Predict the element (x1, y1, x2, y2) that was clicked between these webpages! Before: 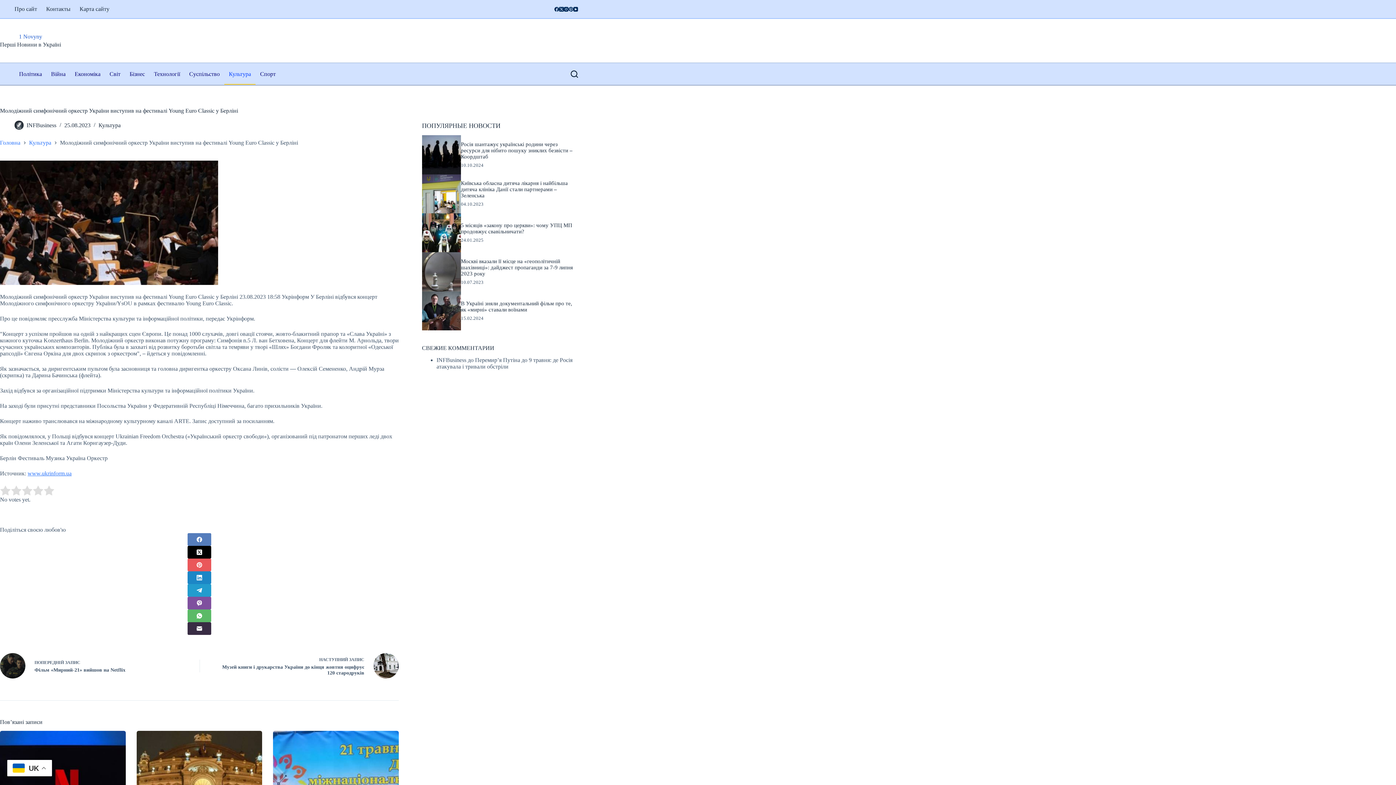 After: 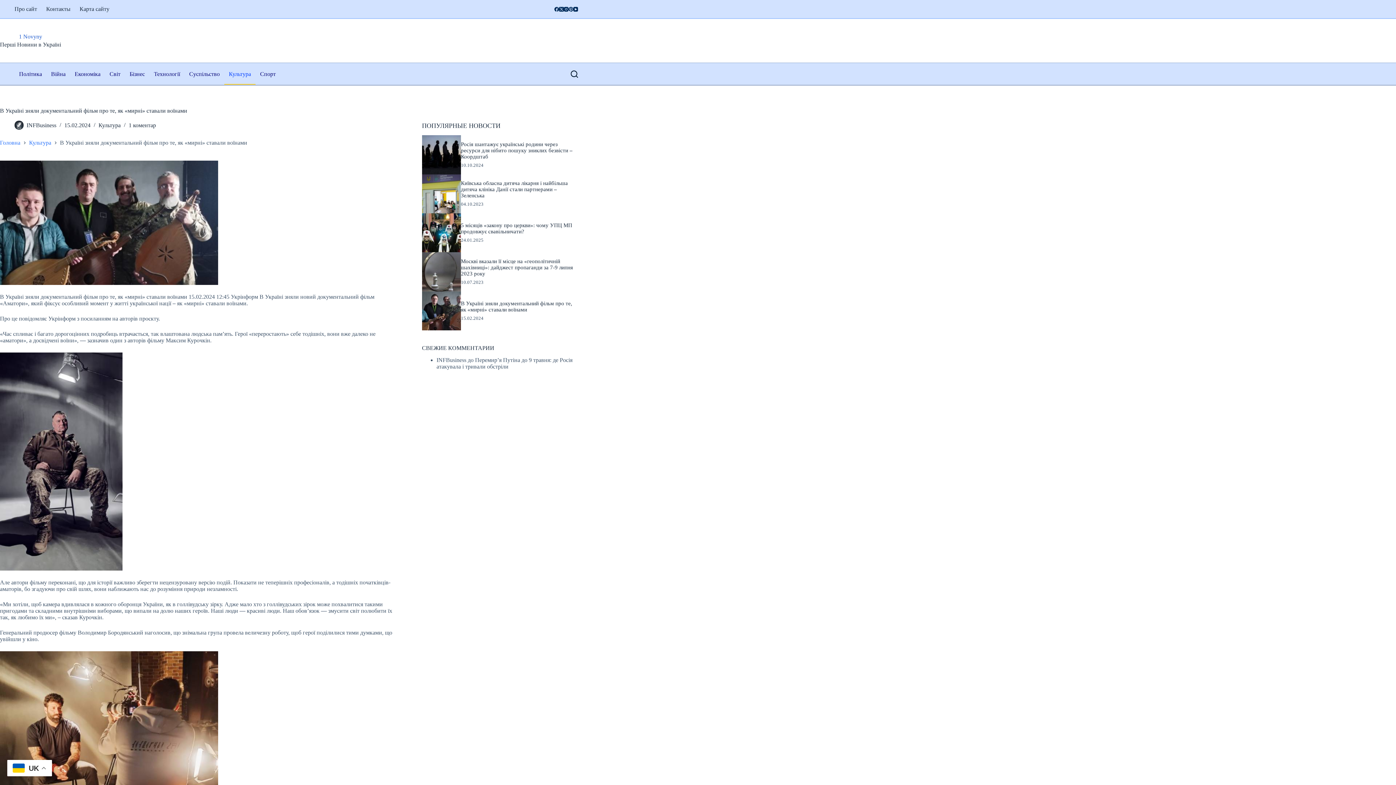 Action: bbox: (422, 291, 461, 330)